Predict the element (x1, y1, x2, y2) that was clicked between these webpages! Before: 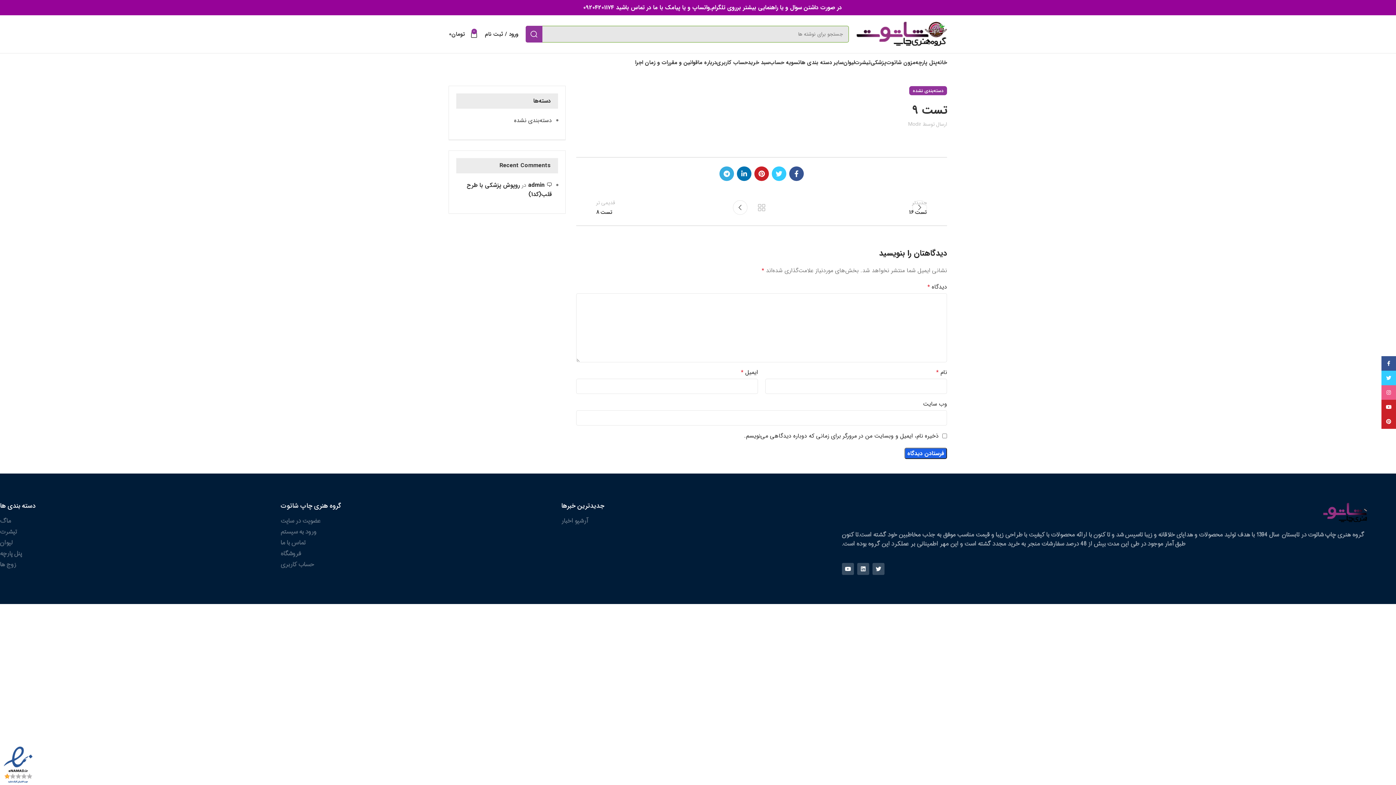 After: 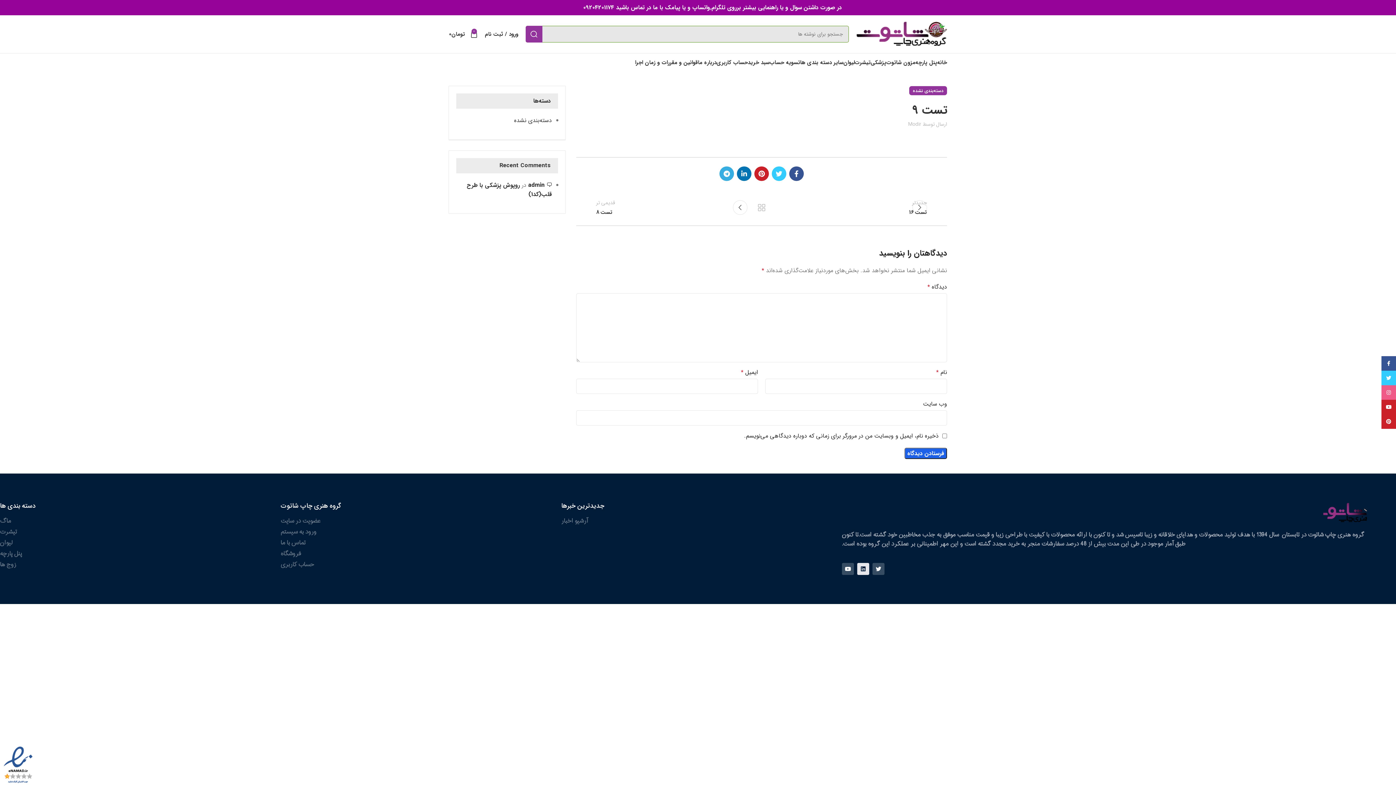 Action: label: Linkedin bbox: (857, 563, 869, 575)